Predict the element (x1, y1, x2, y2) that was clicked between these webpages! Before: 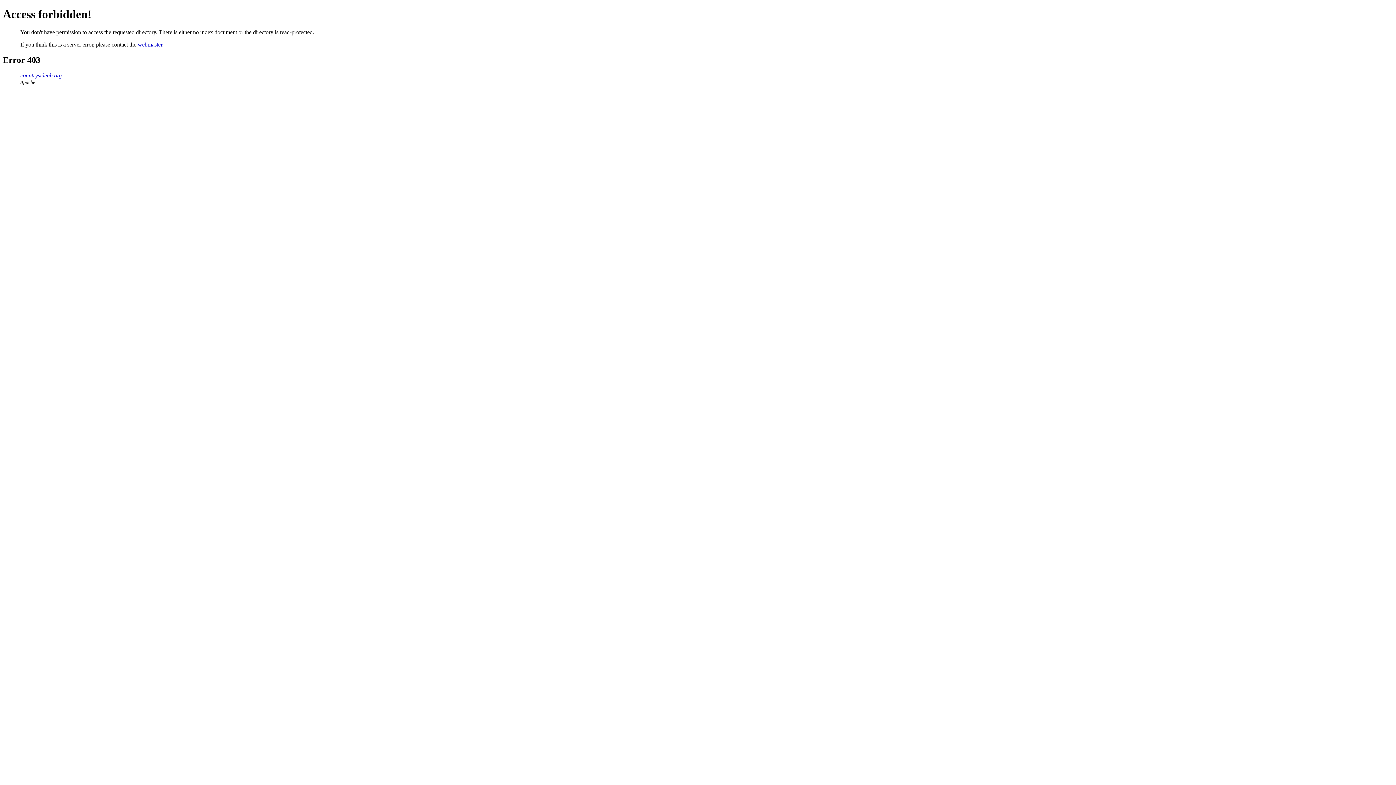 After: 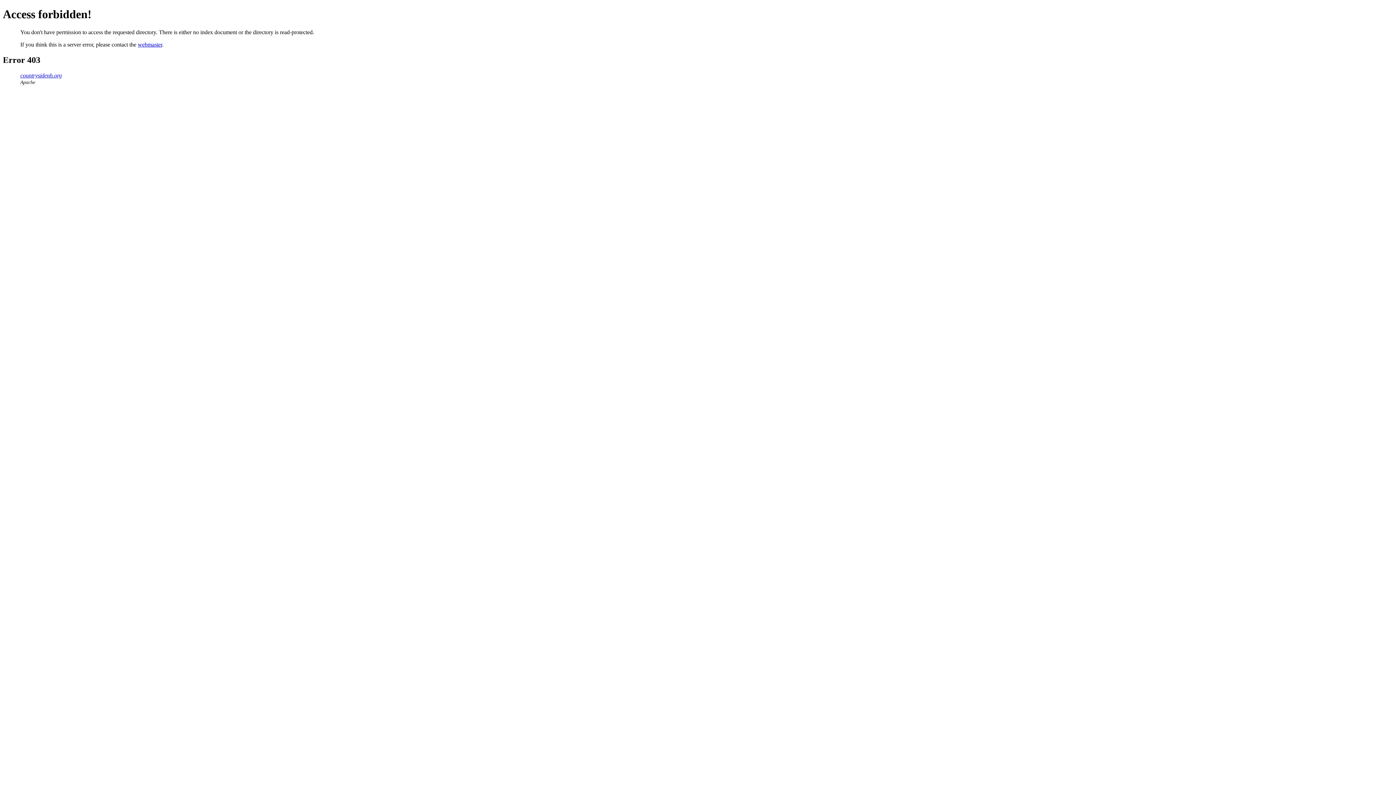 Action: bbox: (137, 41, 162, 47) label: webmaster